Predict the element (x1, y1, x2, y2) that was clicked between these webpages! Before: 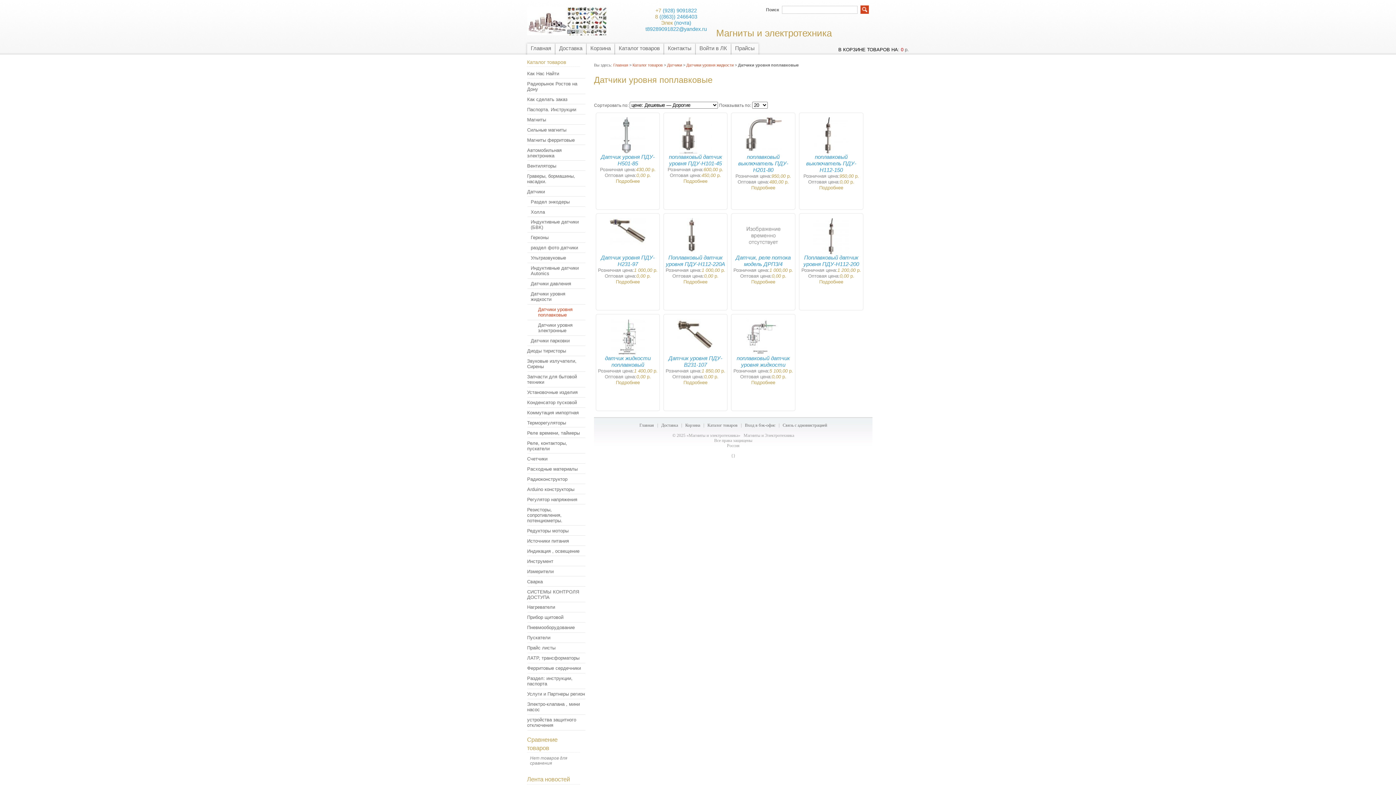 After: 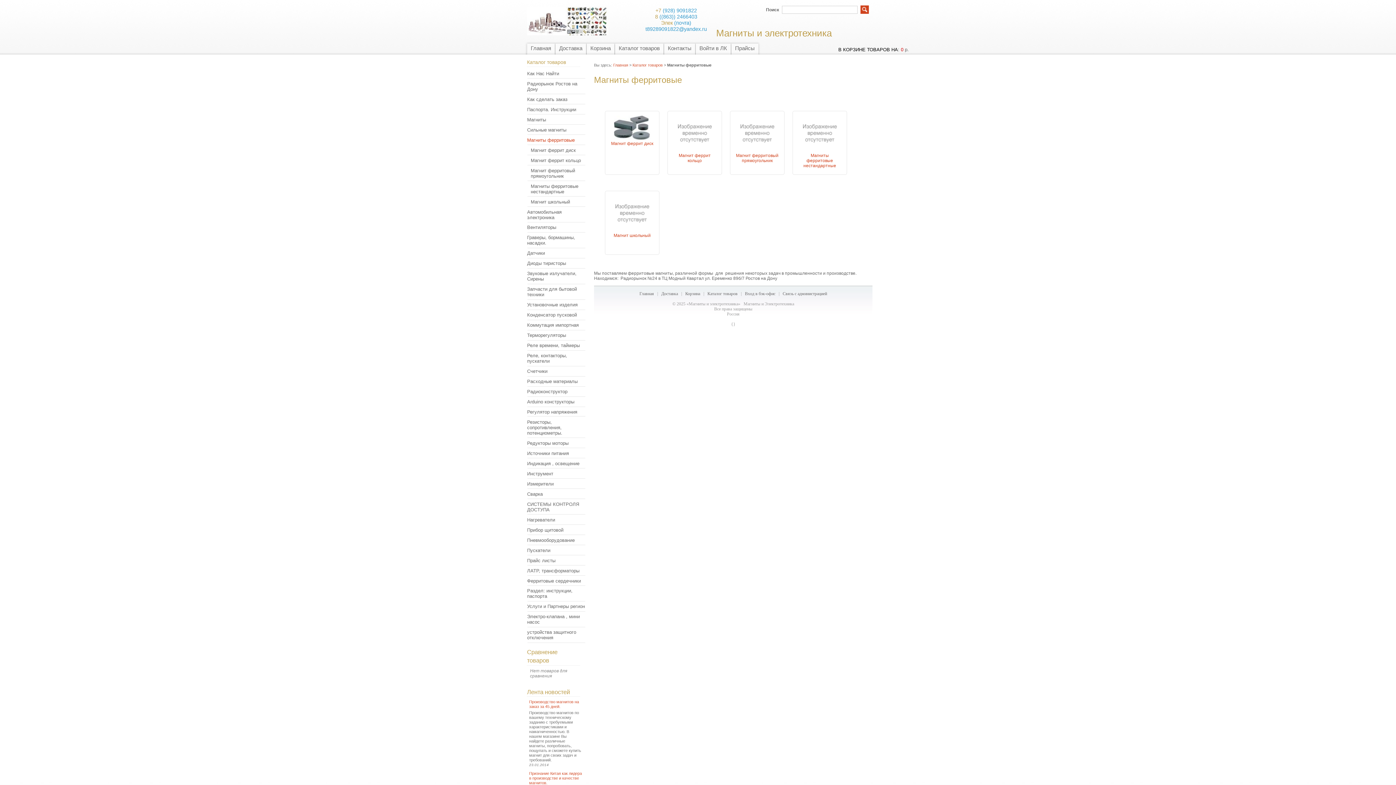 Action: bbox: (523, 137, 585, 142) label: Магниты ферритовые